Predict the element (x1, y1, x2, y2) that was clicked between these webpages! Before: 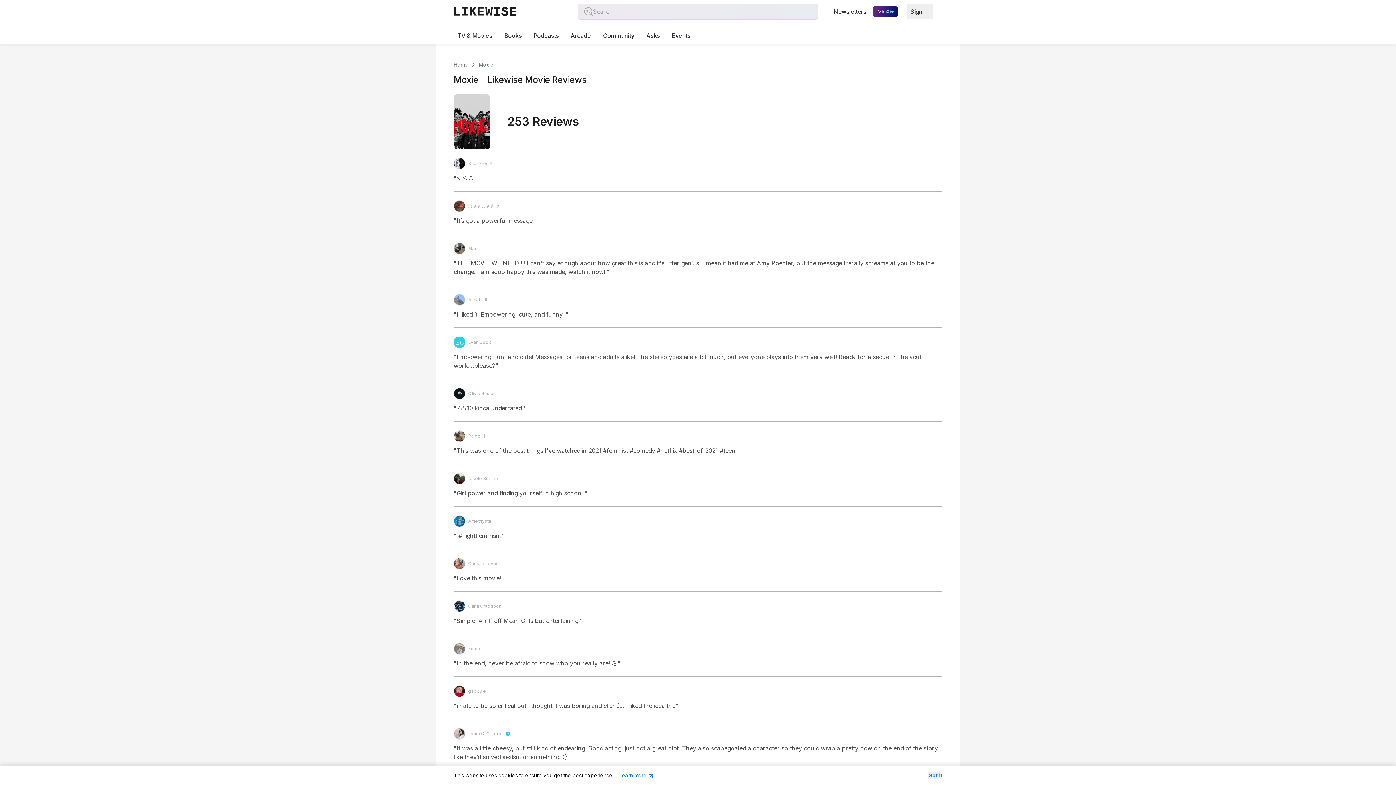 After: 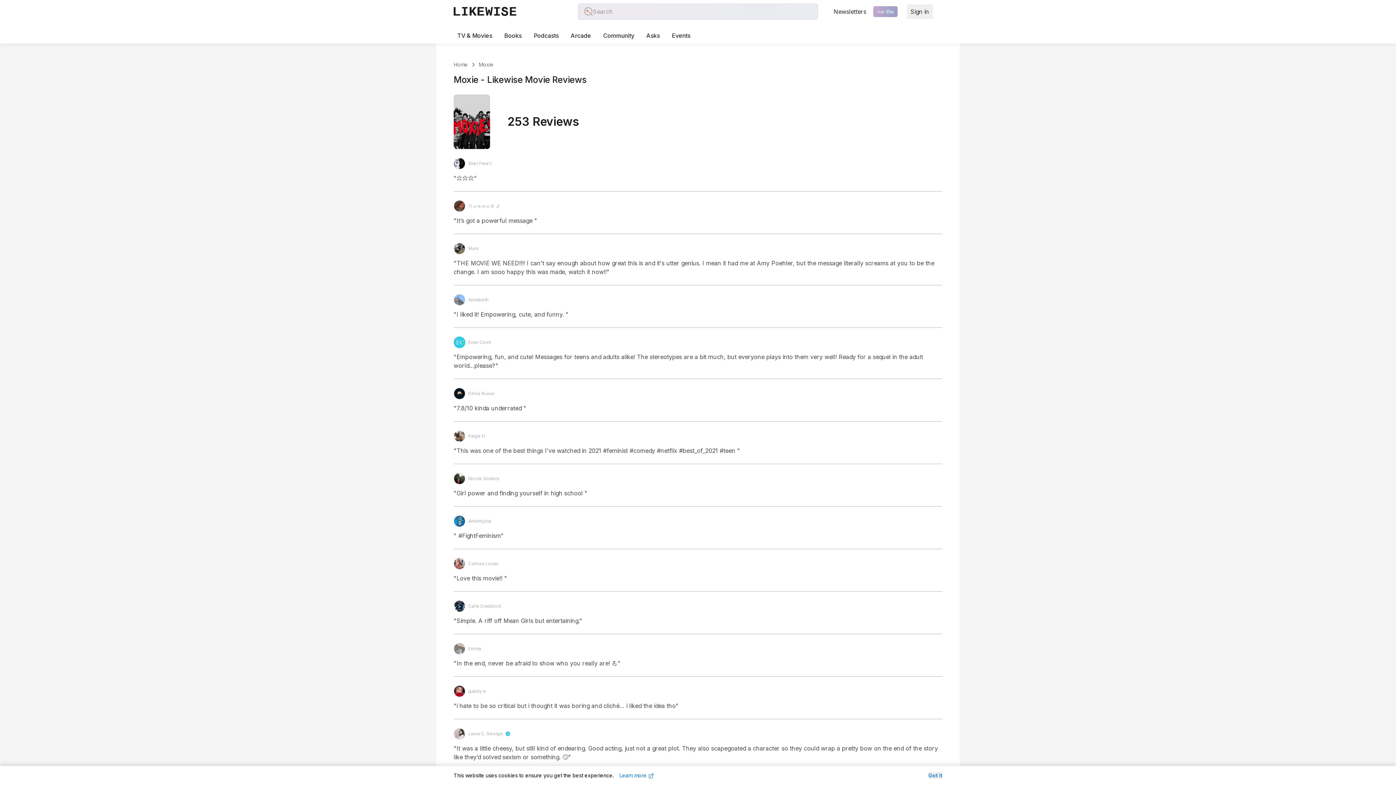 Action: bbox: (873, 6, 897, 17) label: Ask Pix